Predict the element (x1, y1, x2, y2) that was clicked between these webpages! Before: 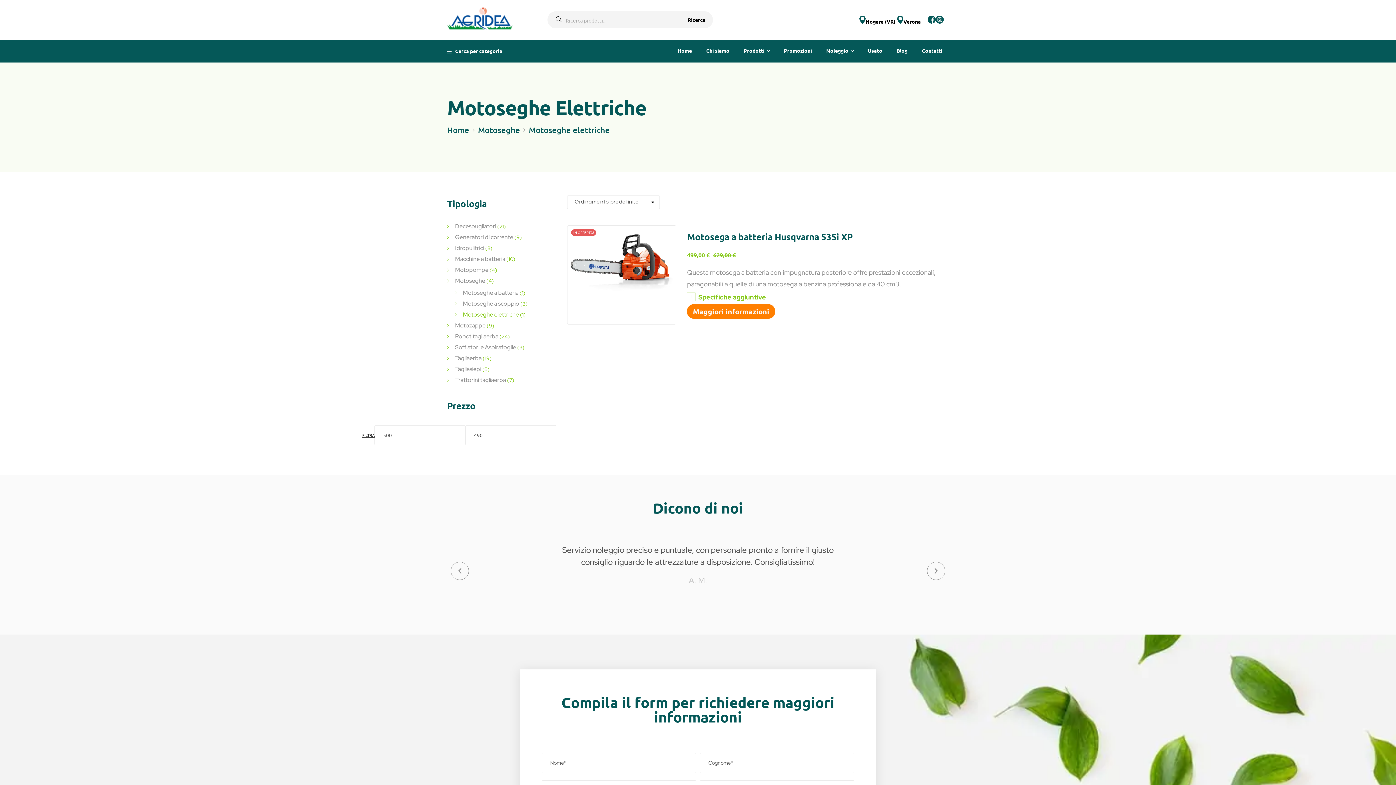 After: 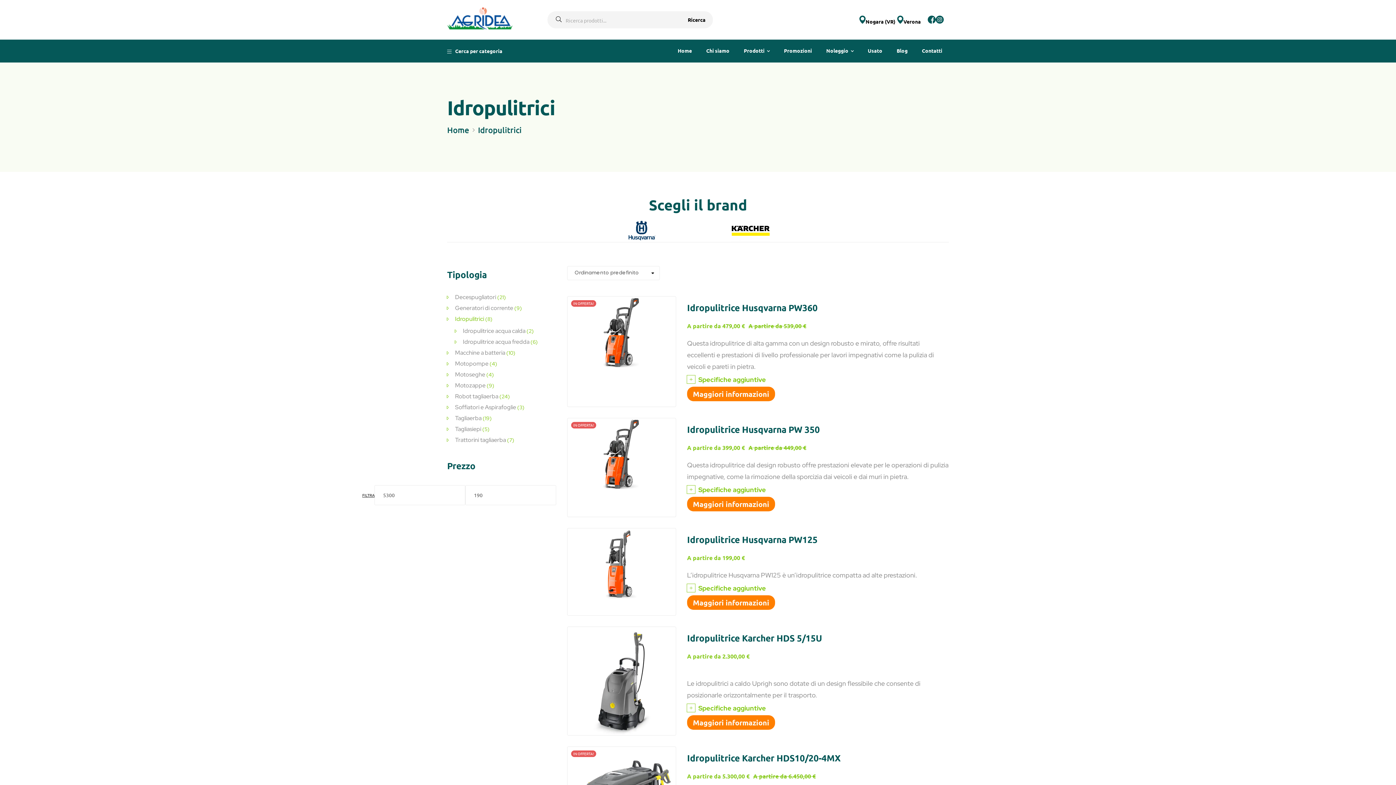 Action: label: Idropulitrici bbox: (455, 244, 484, 252)